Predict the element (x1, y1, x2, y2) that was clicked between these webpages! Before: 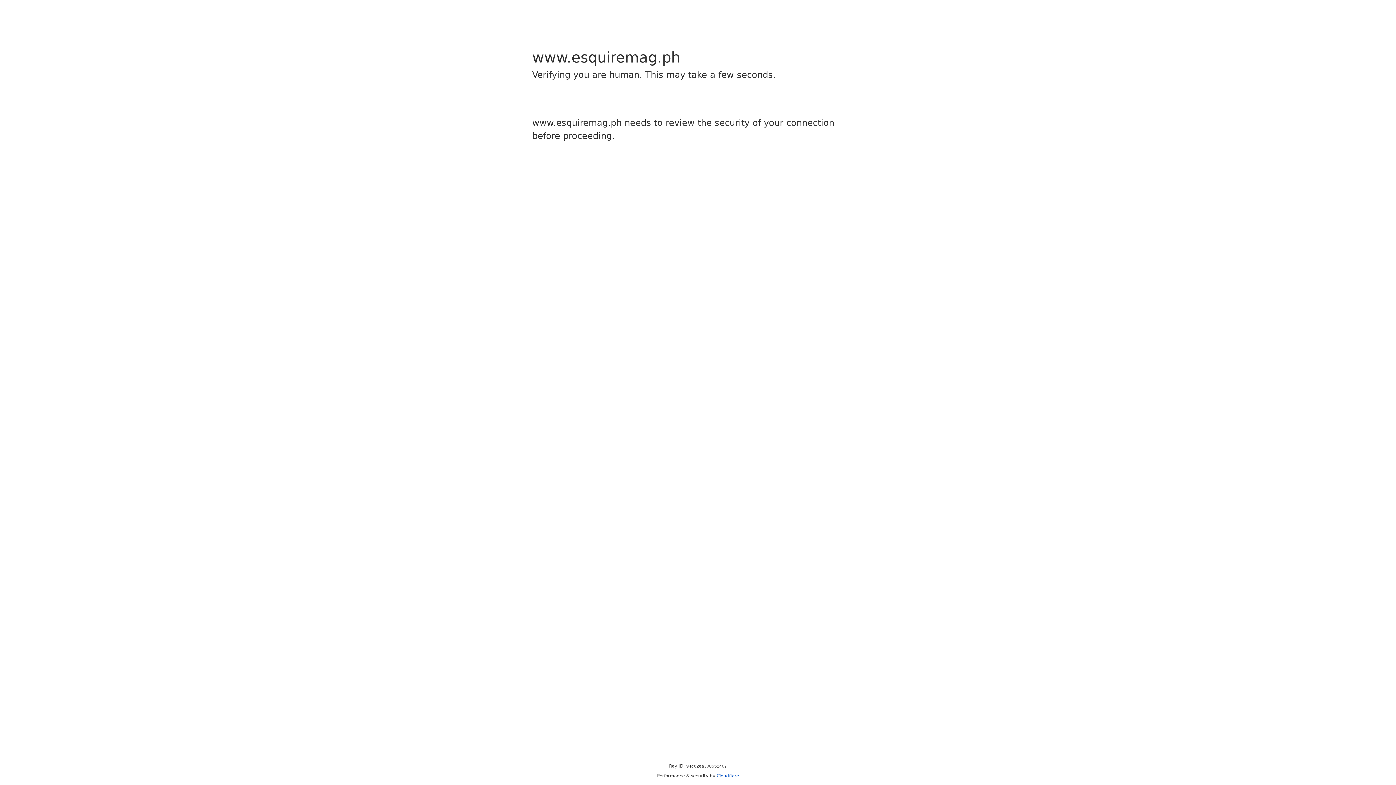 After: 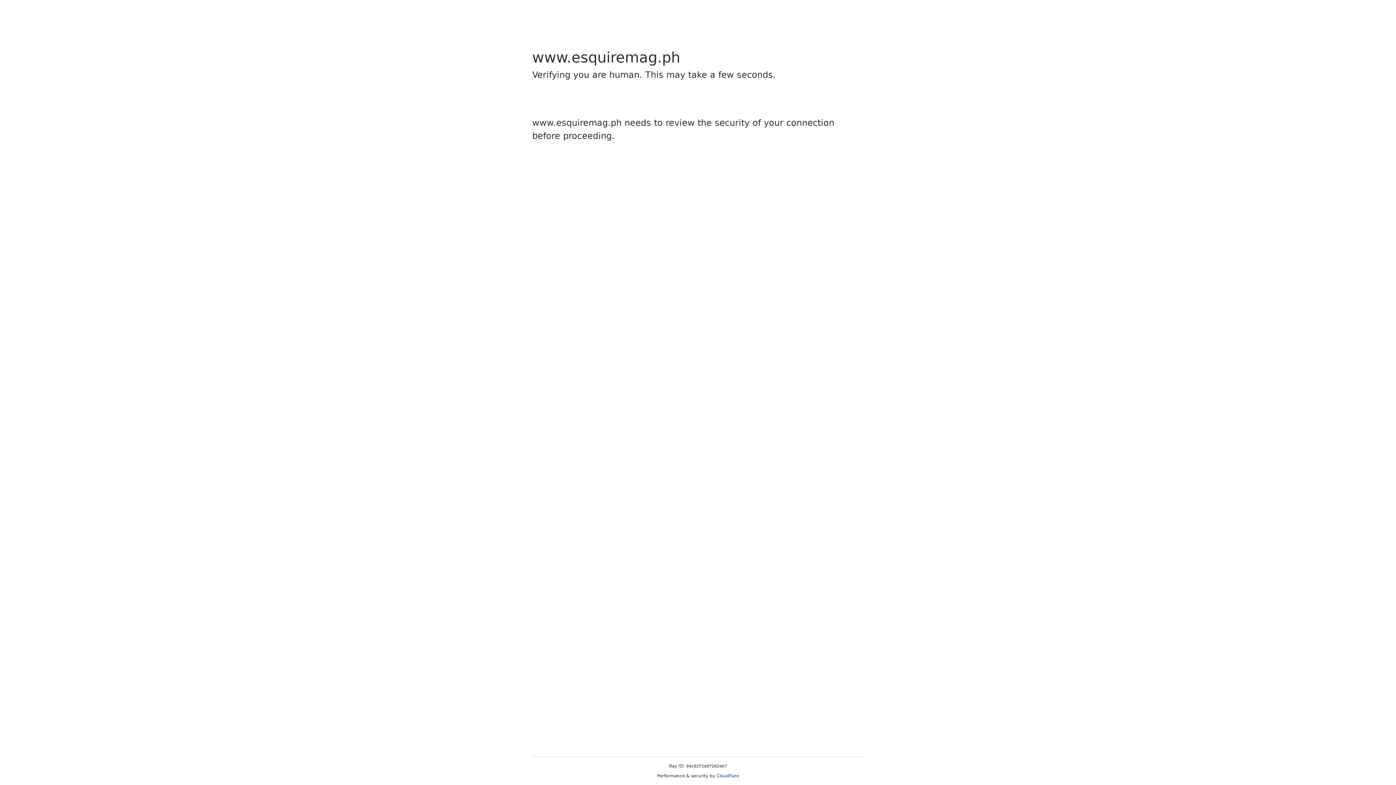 Action: label: Cloudflare bbox: (716, 773, 739, 778)